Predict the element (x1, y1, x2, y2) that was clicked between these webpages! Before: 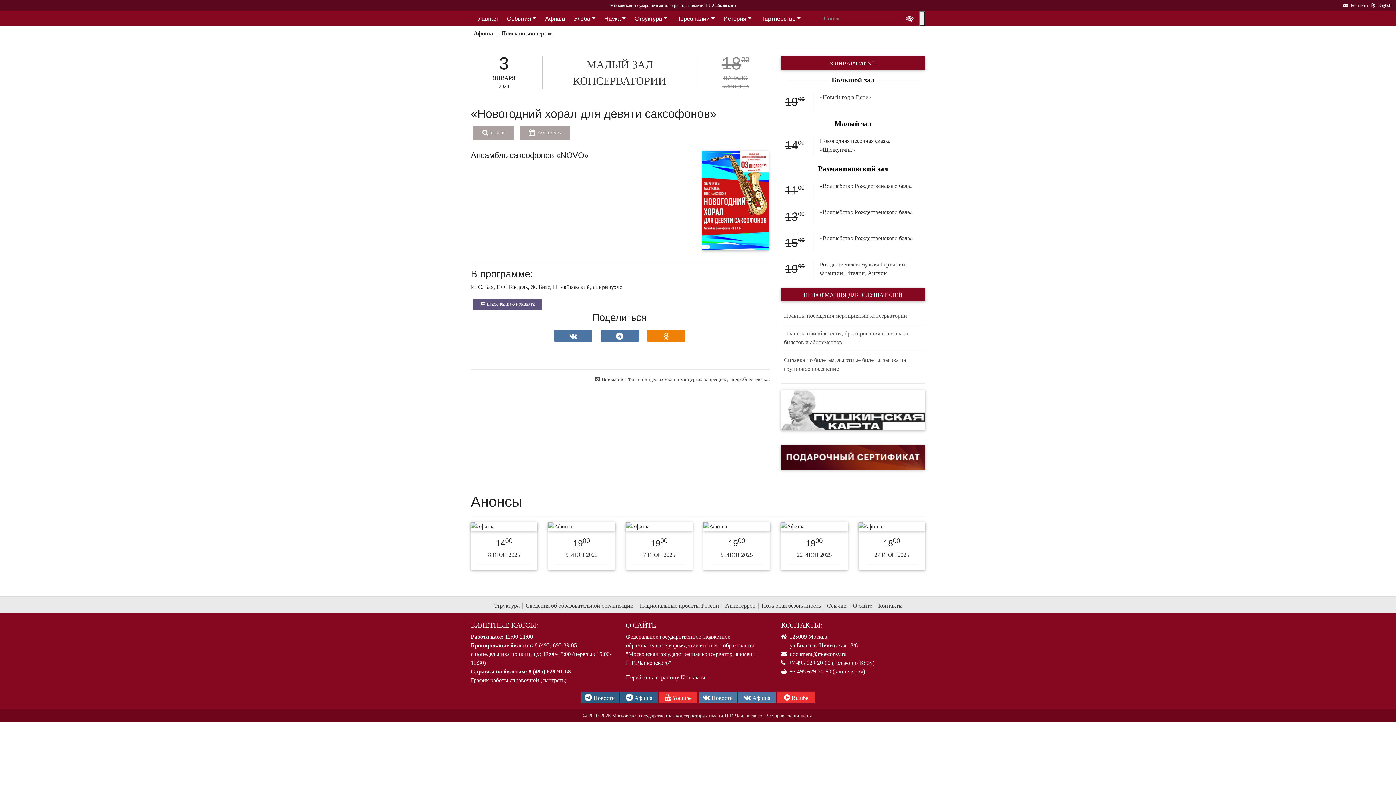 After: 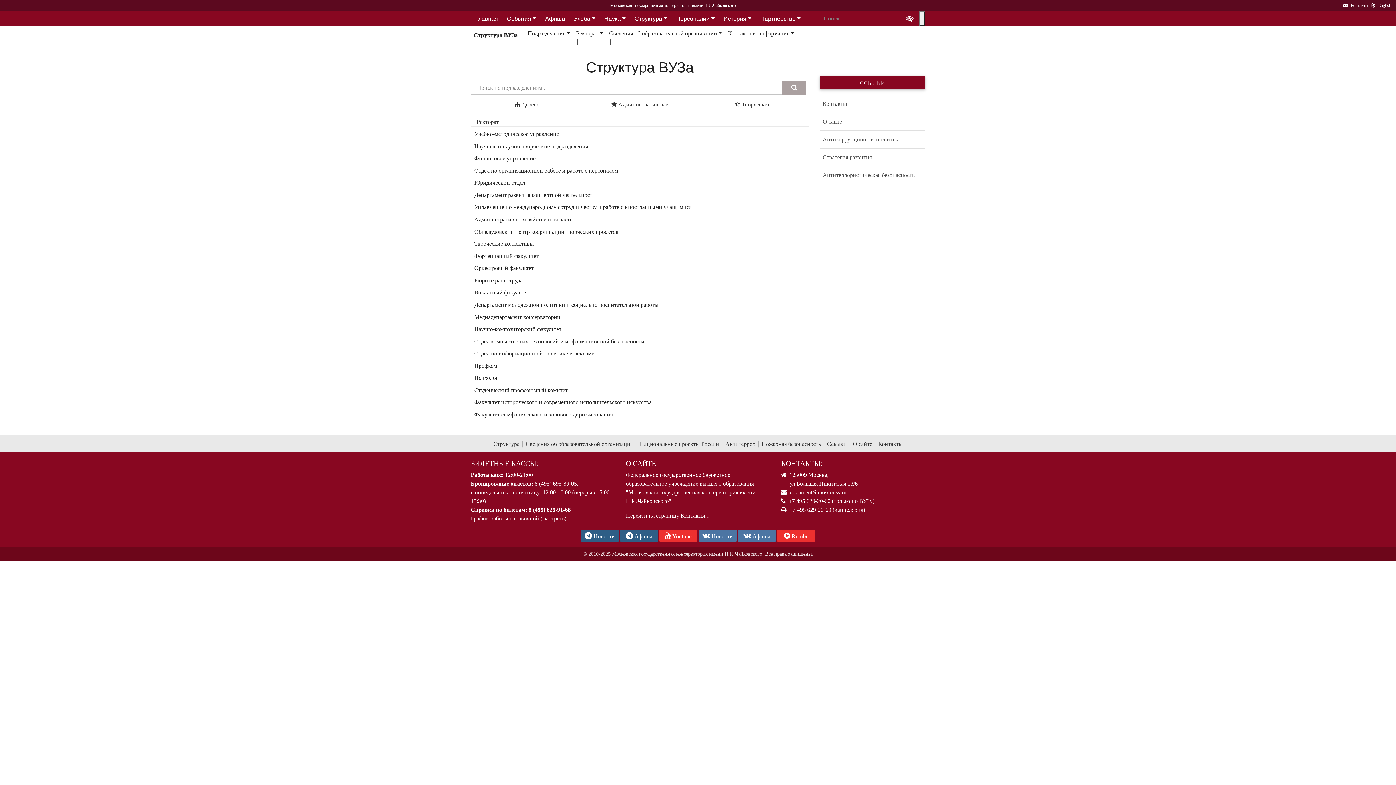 Action: label: Структура bbox: (490, 602, 522, 610)